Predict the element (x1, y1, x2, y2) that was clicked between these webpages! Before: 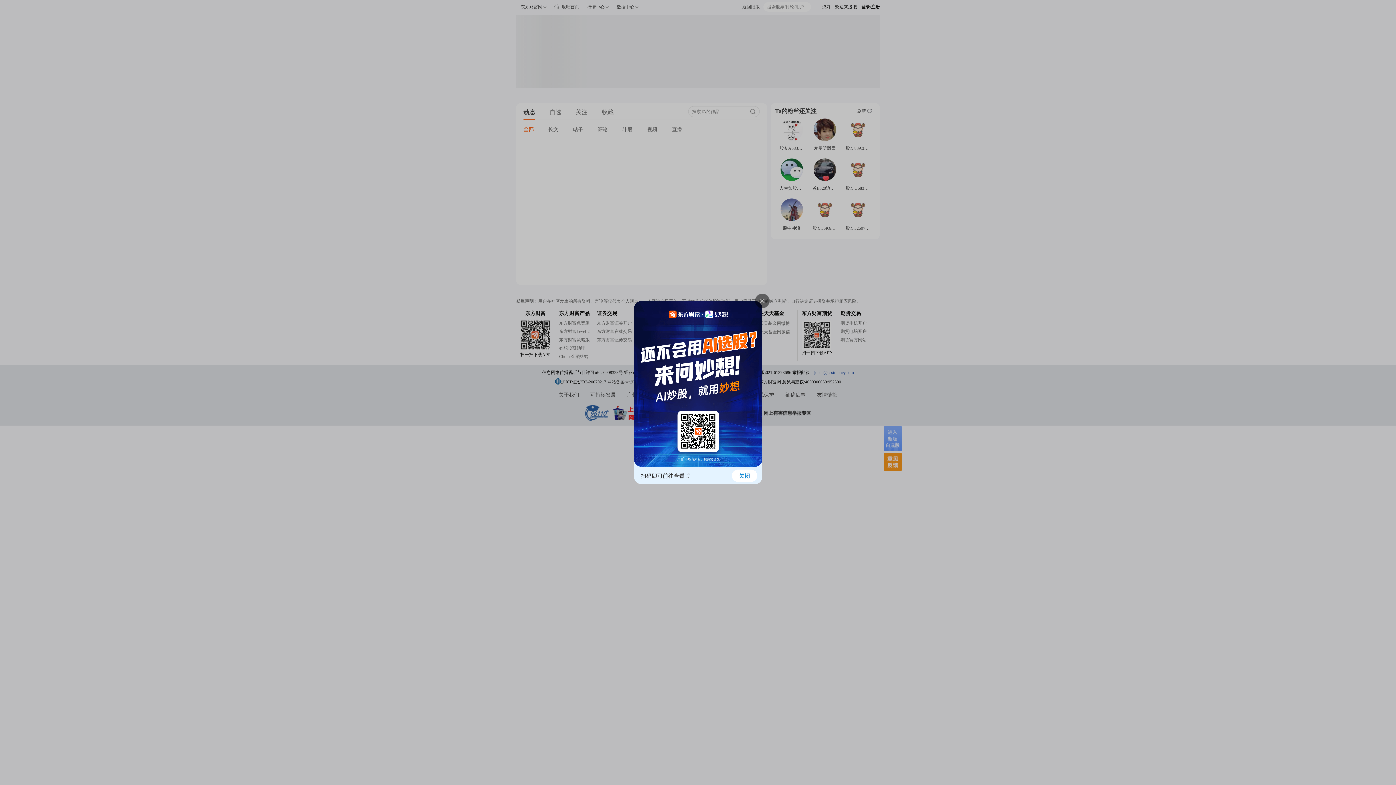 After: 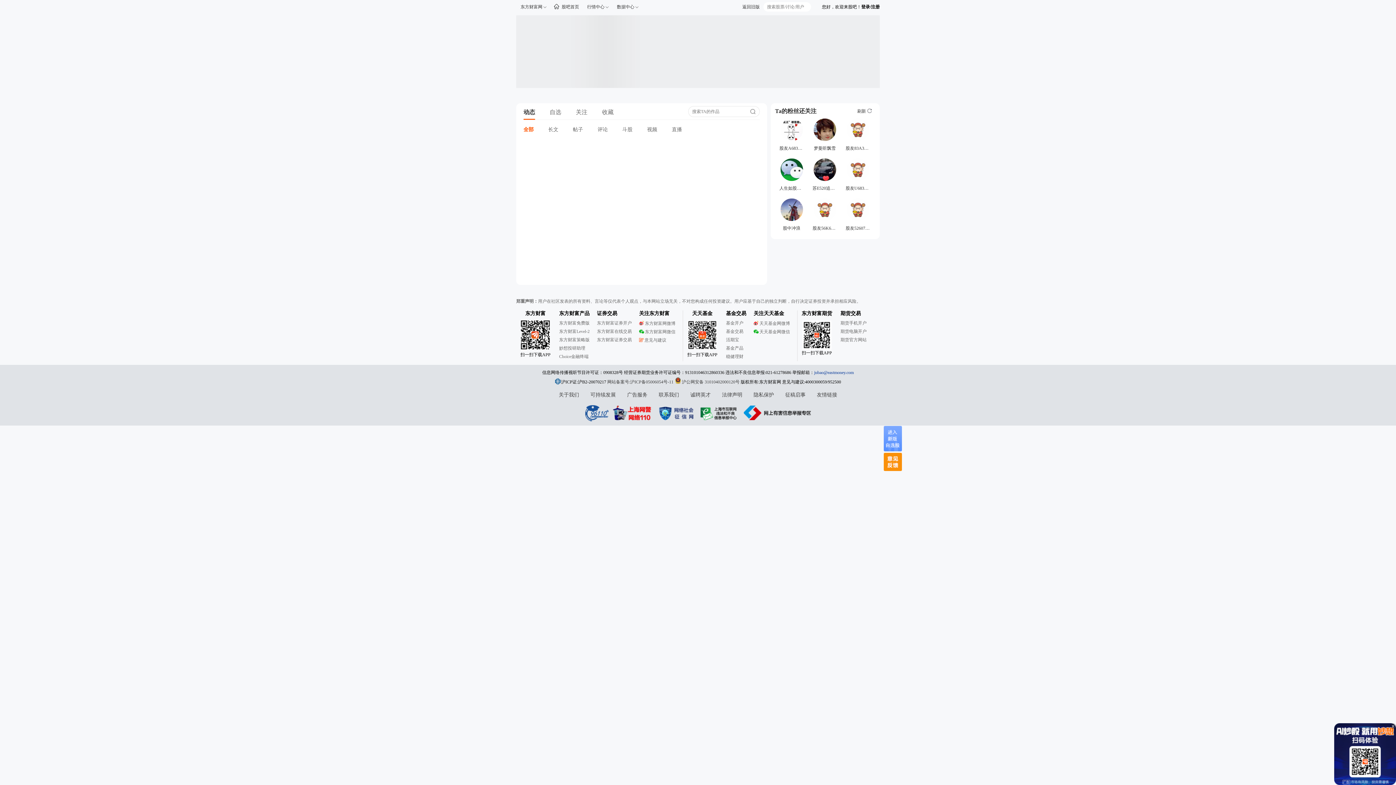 Action: bbox: (634, 467, 762, 485)